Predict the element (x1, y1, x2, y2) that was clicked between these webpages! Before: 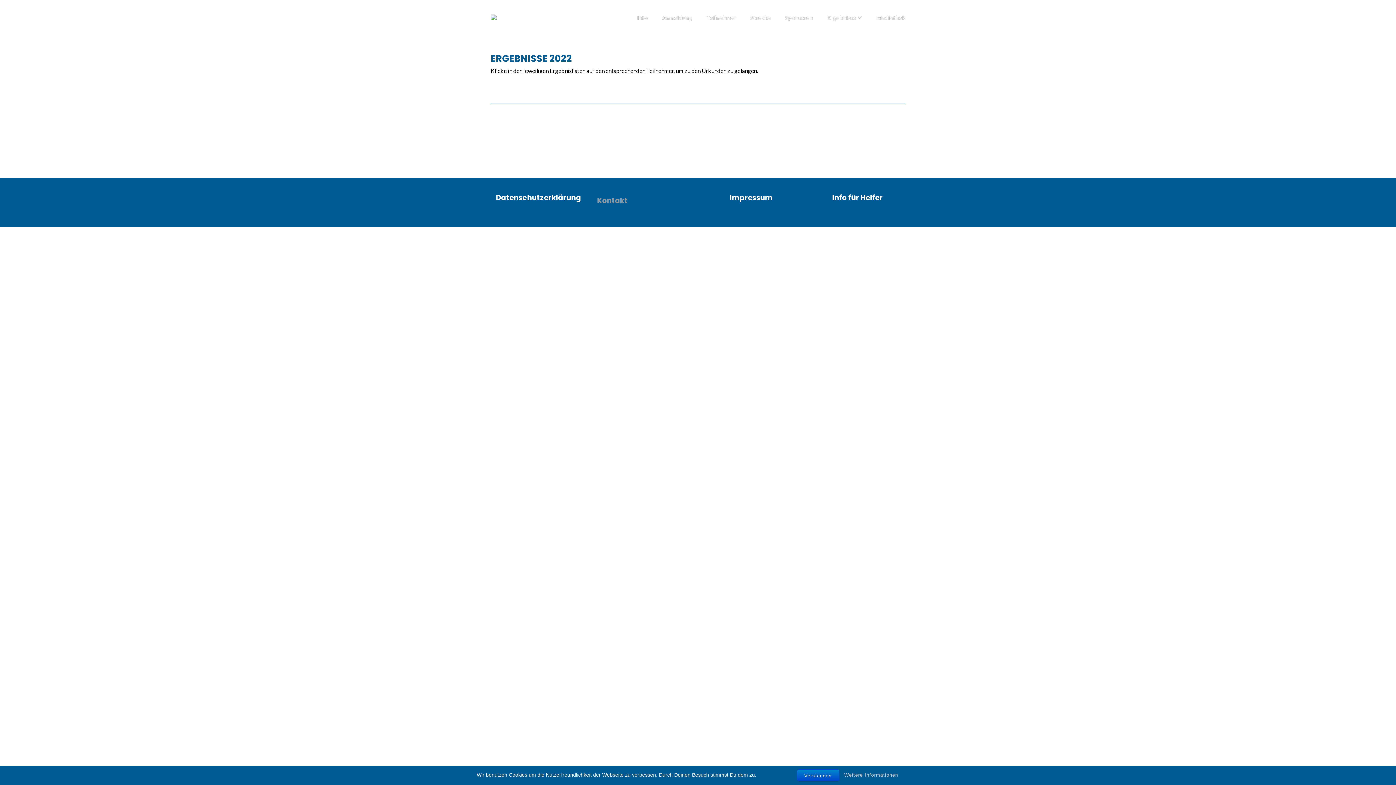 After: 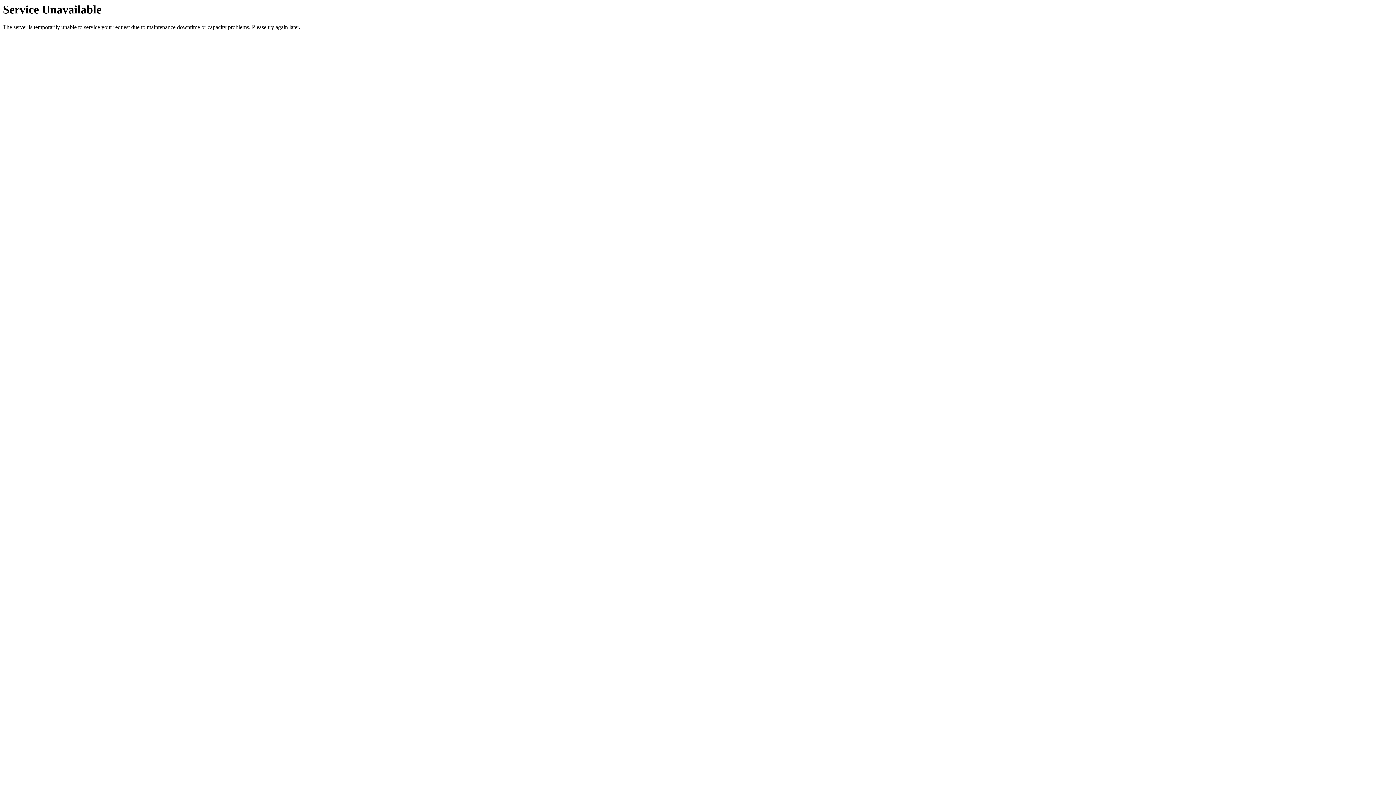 Action: label: Info bbox: (637, 14, 648, 21)